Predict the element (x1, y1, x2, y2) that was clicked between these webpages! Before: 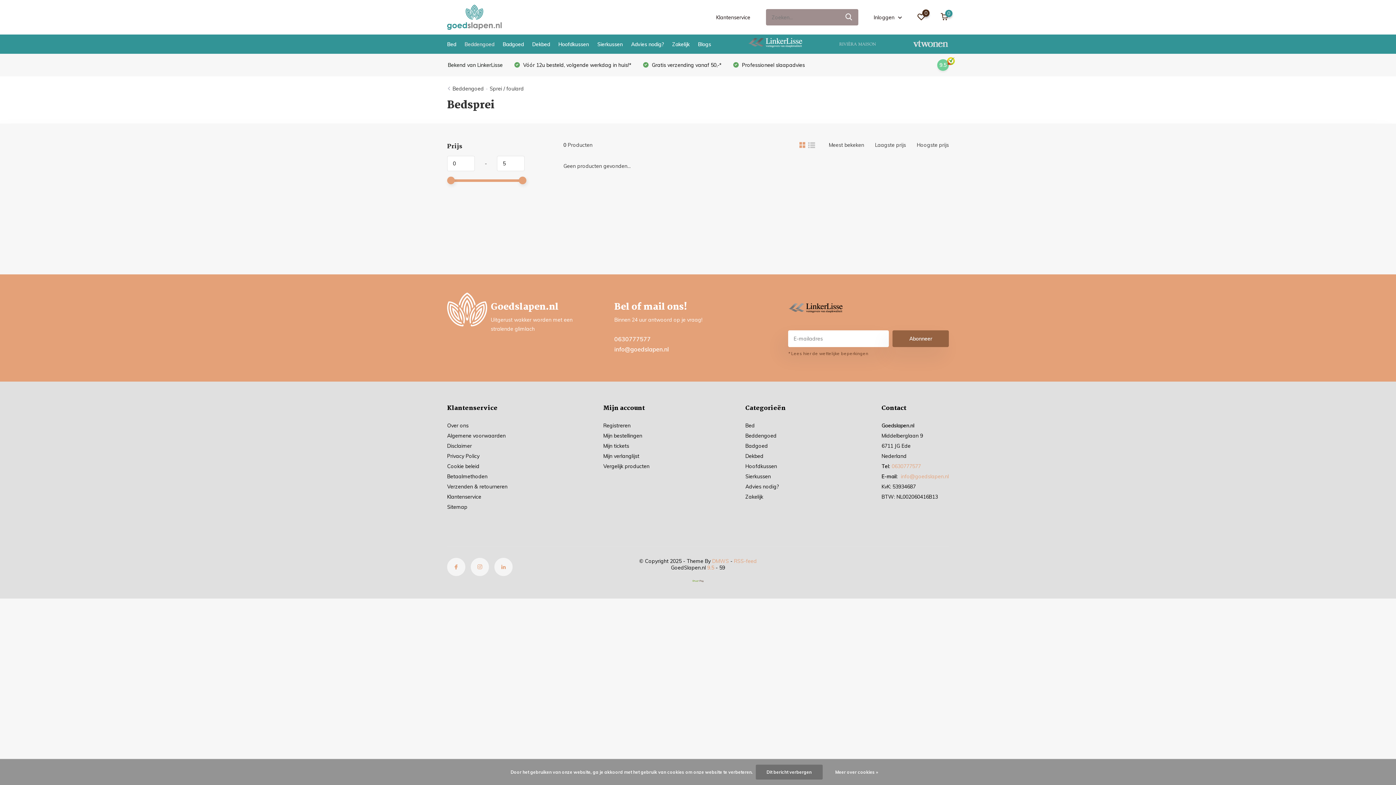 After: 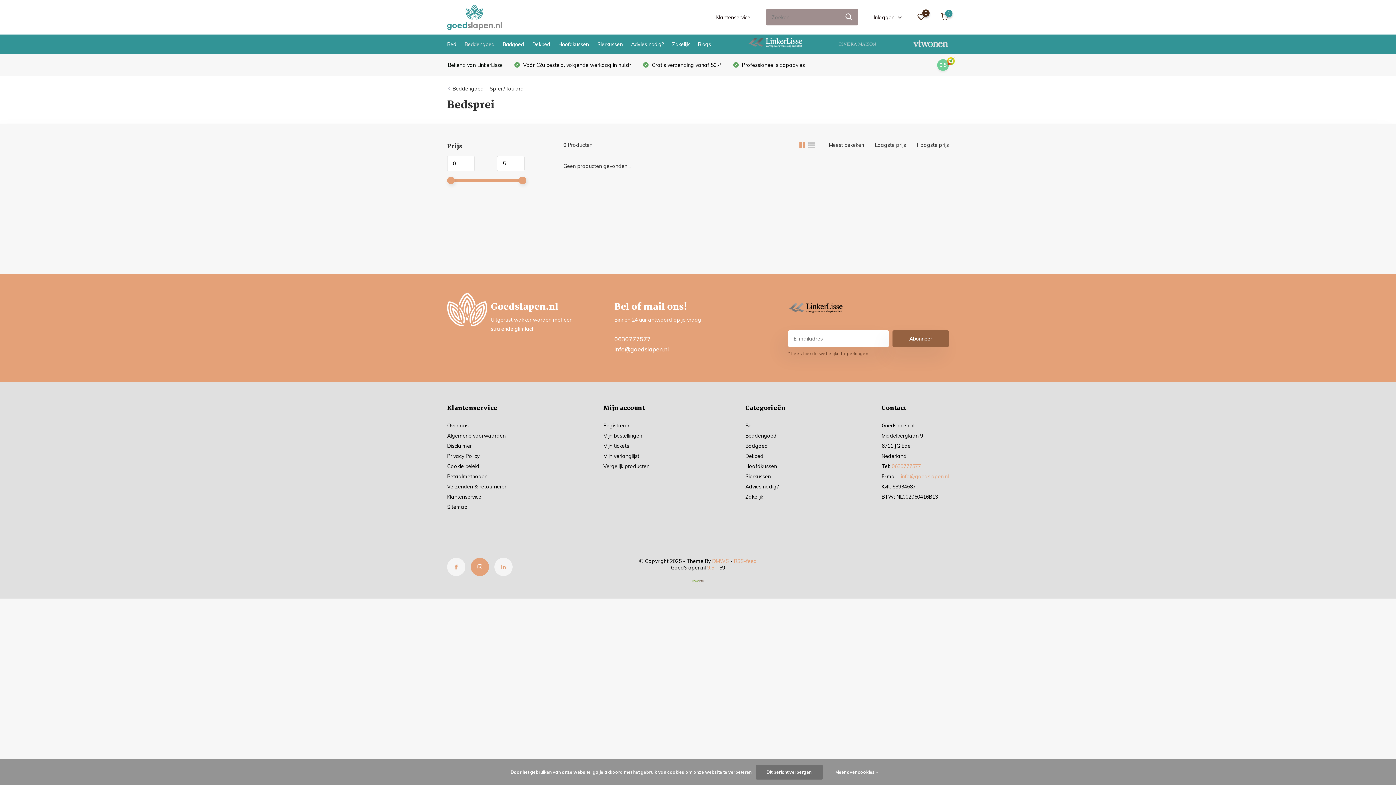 Action: bbox: (470, 558, 489, 576)